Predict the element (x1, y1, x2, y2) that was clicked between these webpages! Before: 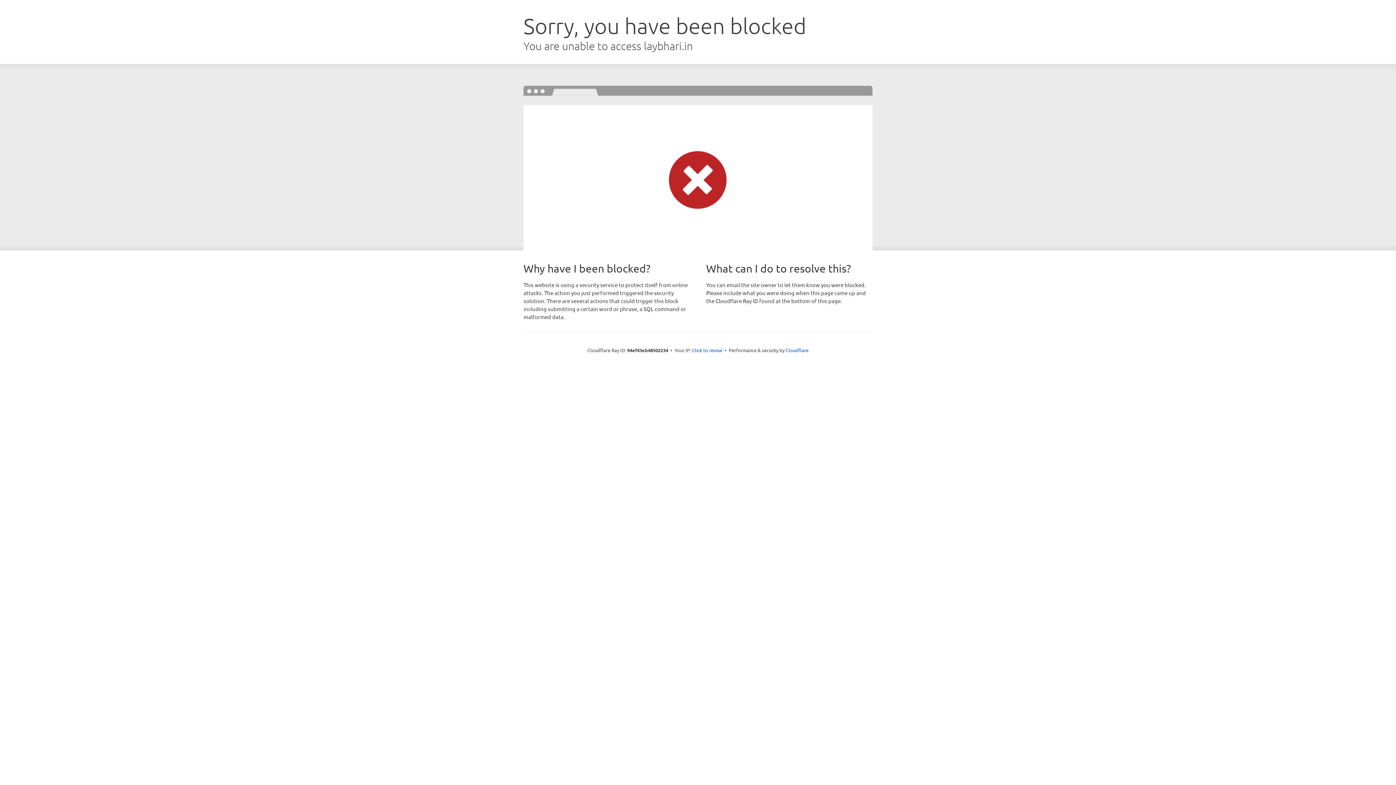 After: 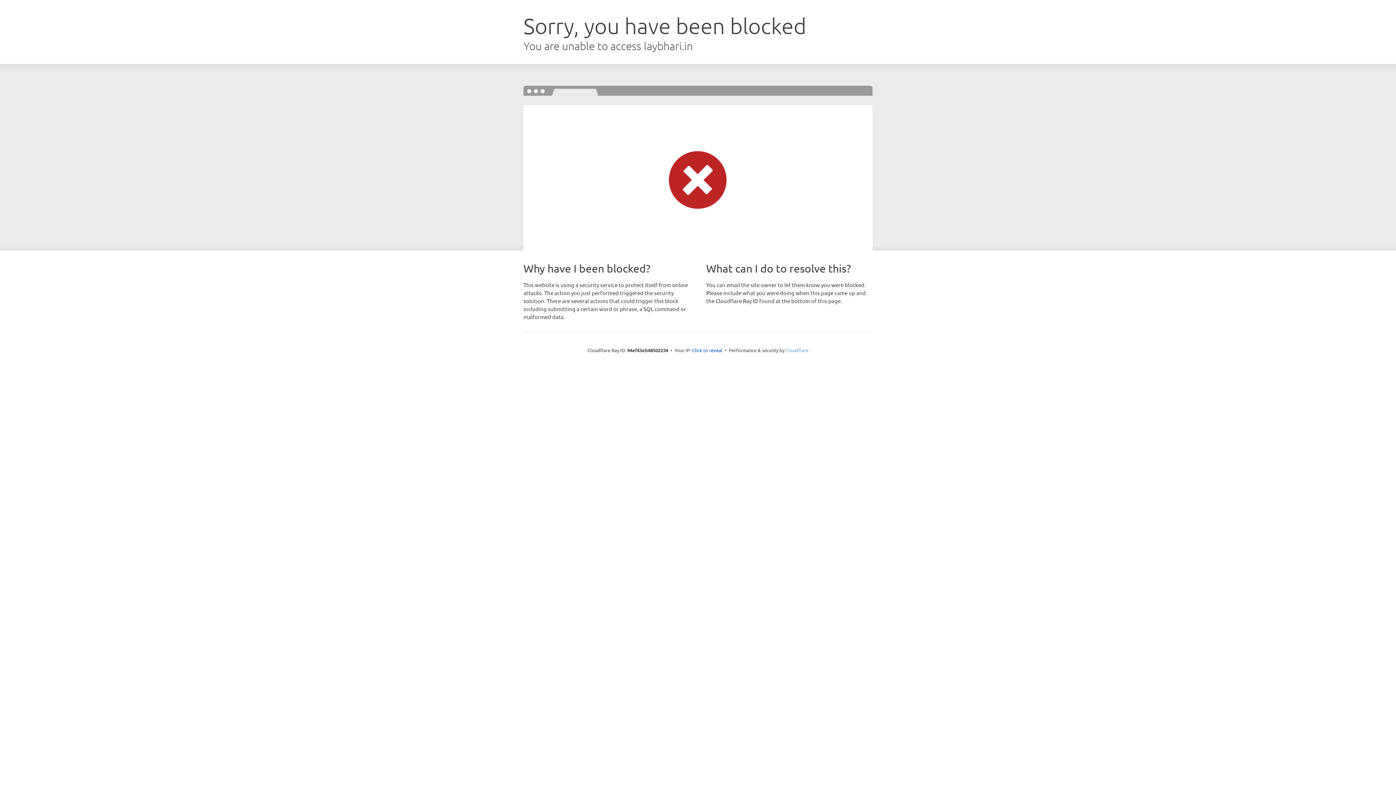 Action: bbox: (785, 347, 808, 353) label: Cloudflare